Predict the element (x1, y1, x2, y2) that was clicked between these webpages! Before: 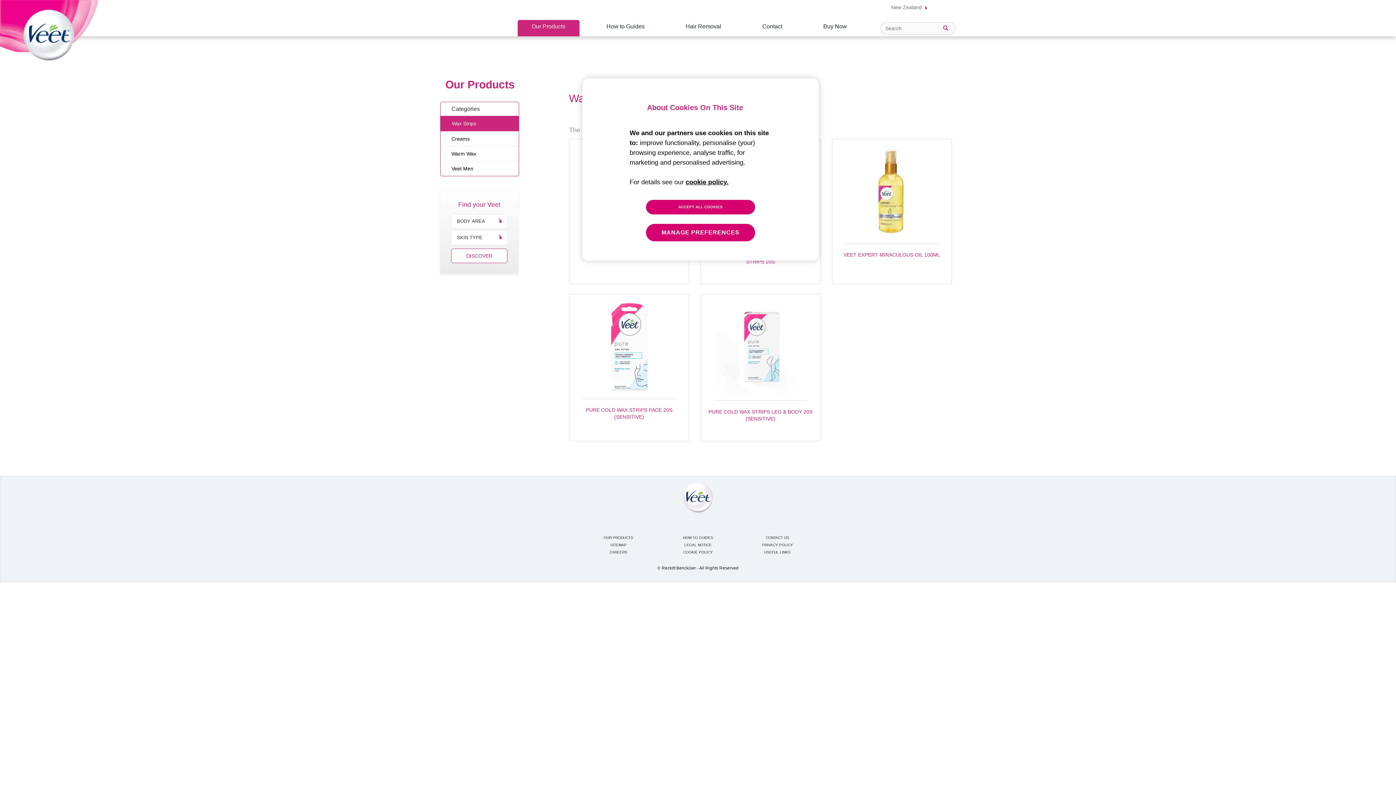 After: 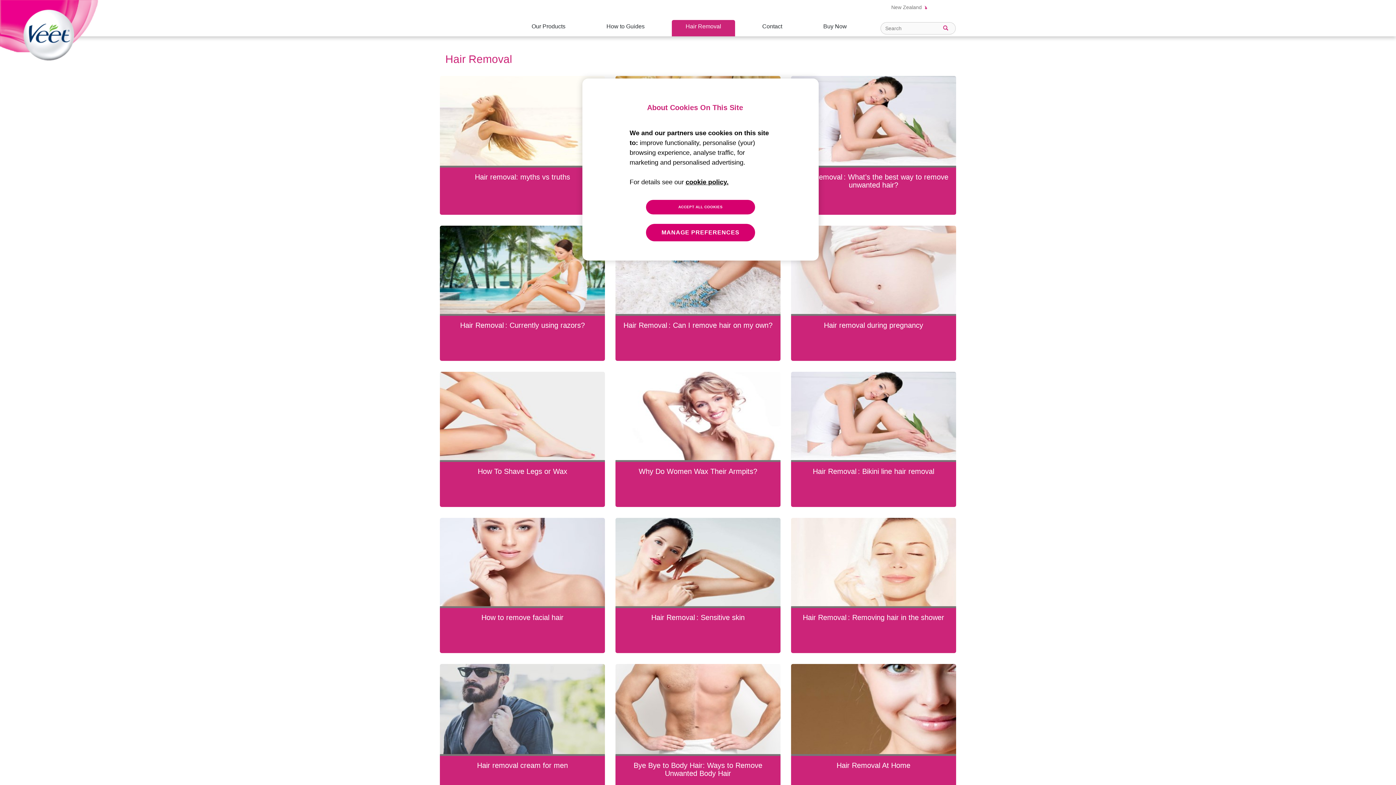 Action: bbox: (671, 20, 735, 36) label: Hair Removal